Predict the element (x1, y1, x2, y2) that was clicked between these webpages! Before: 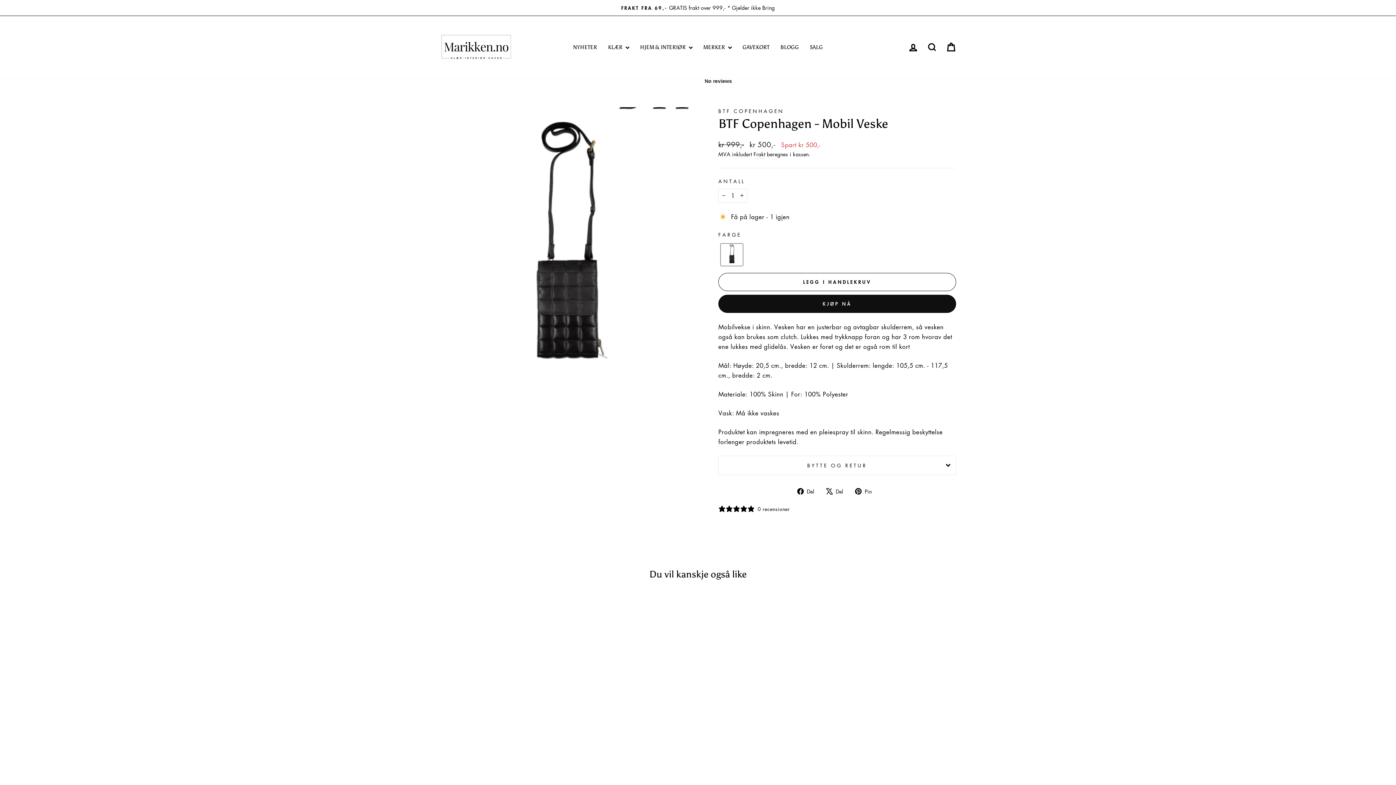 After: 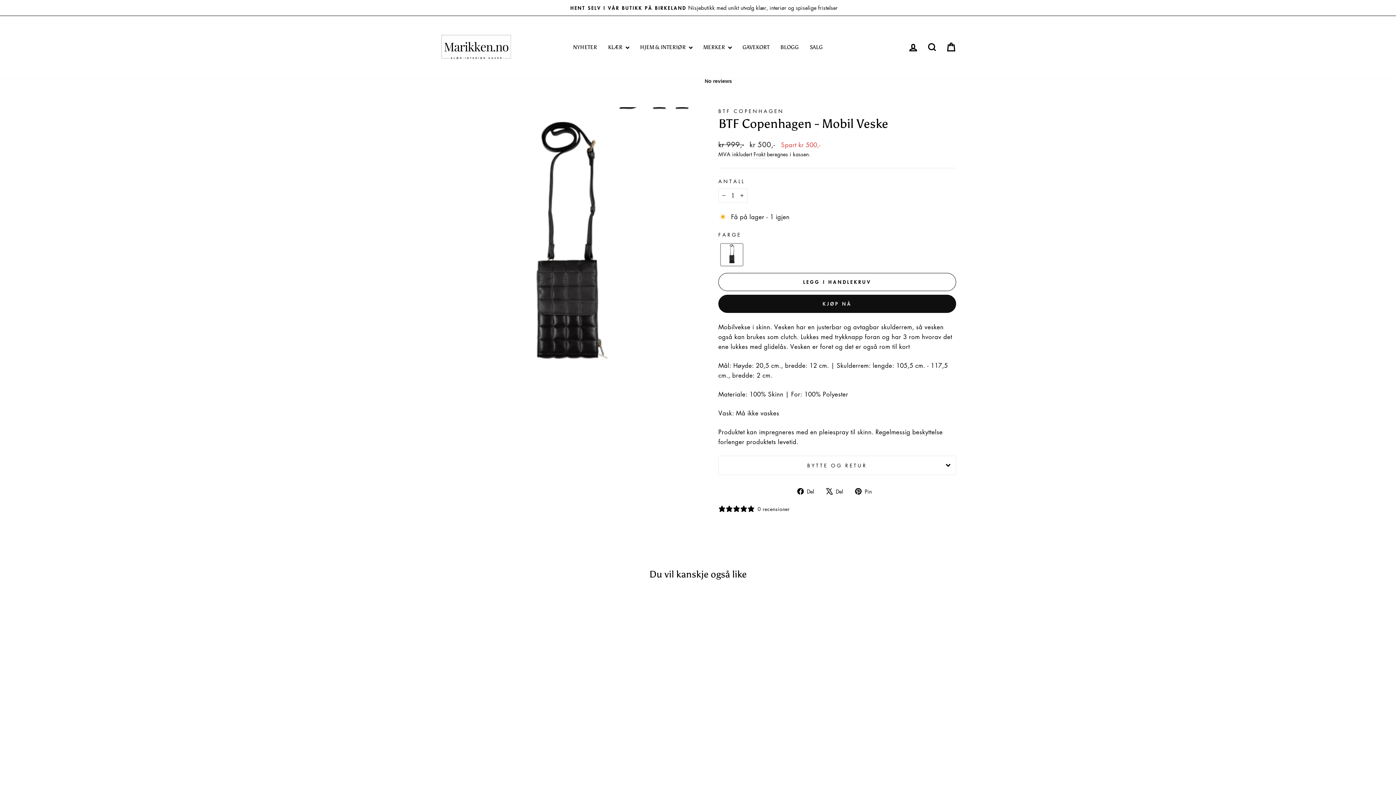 Action: label:  Pin
Pin på Pinterest bbox: (855, 486, 877, 495)